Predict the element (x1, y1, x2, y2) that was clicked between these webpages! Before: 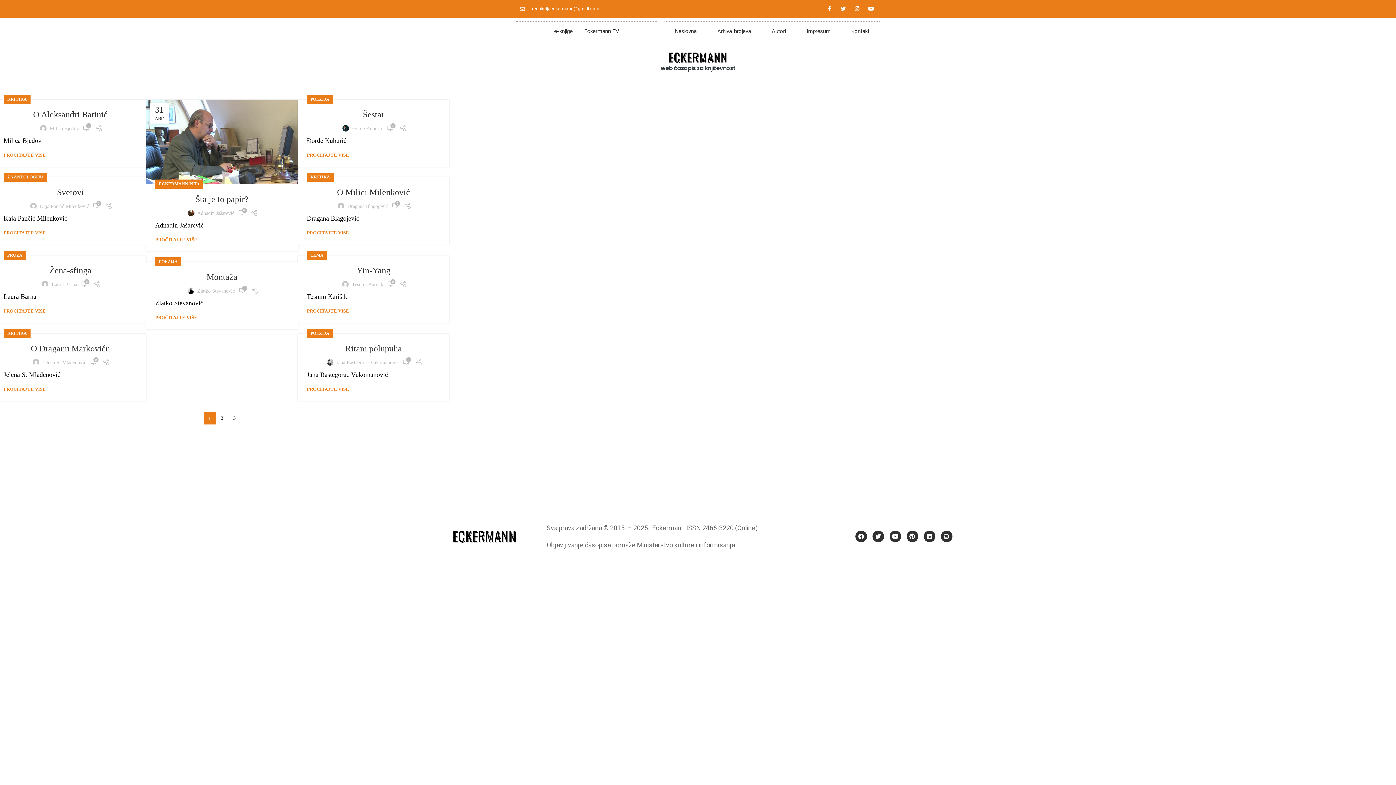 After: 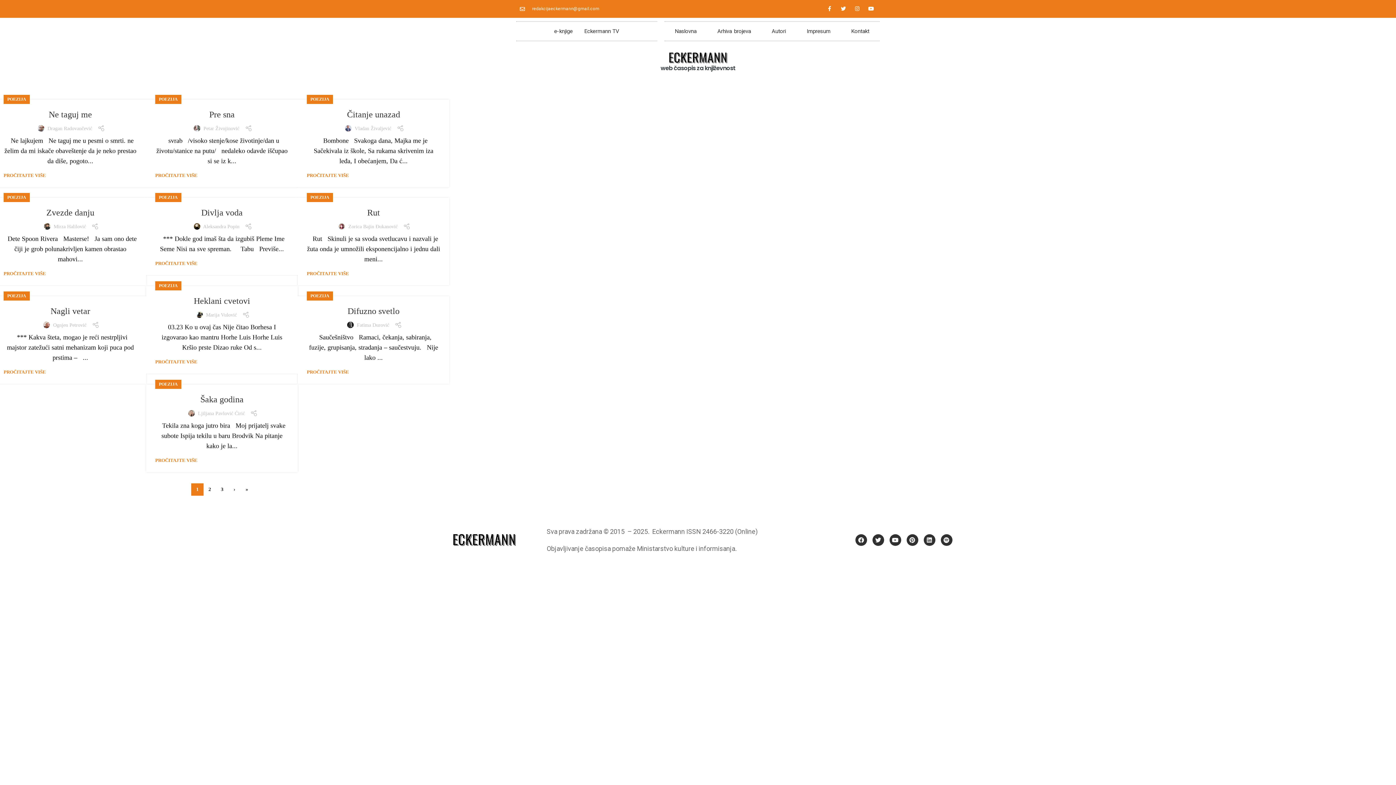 Action: bbox: (158, 257, 177, 266) label: POEZIJA